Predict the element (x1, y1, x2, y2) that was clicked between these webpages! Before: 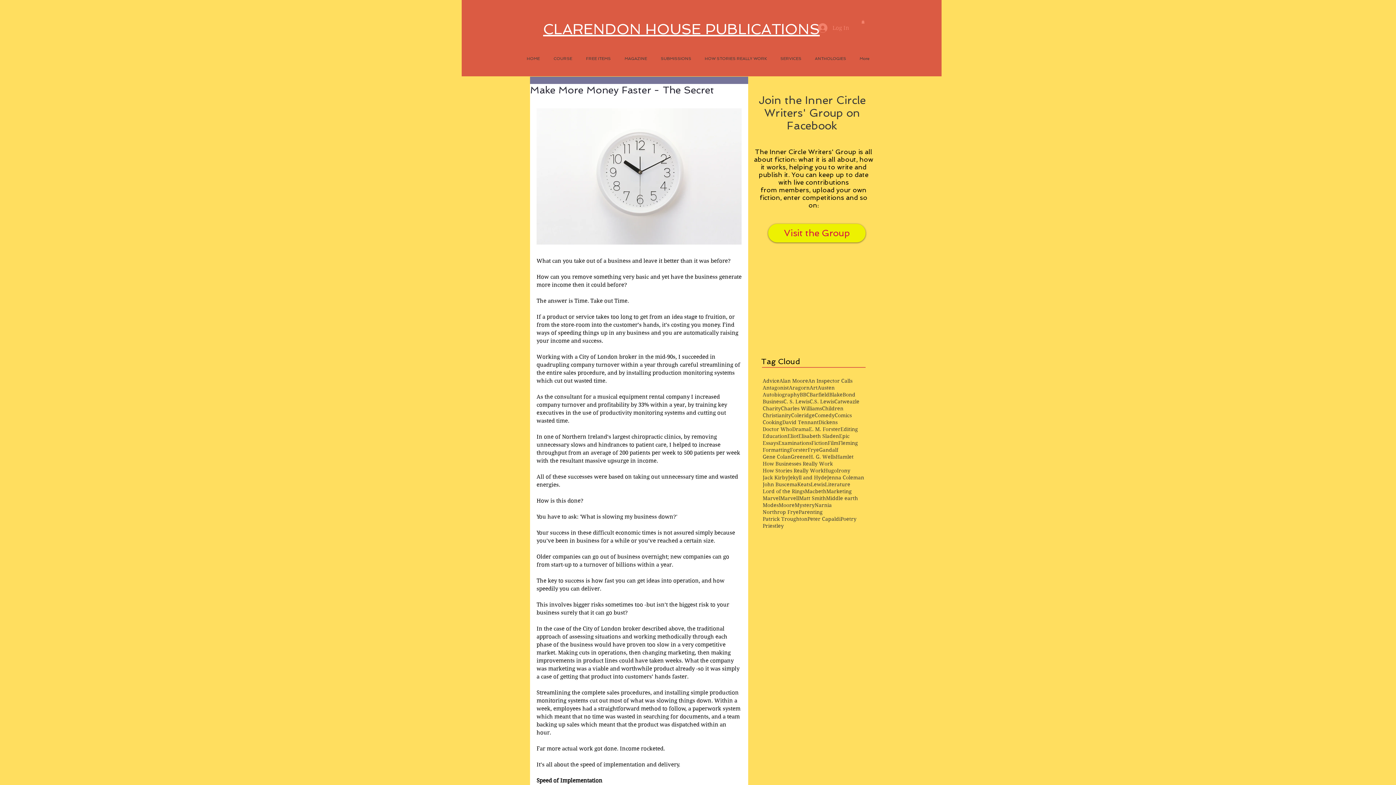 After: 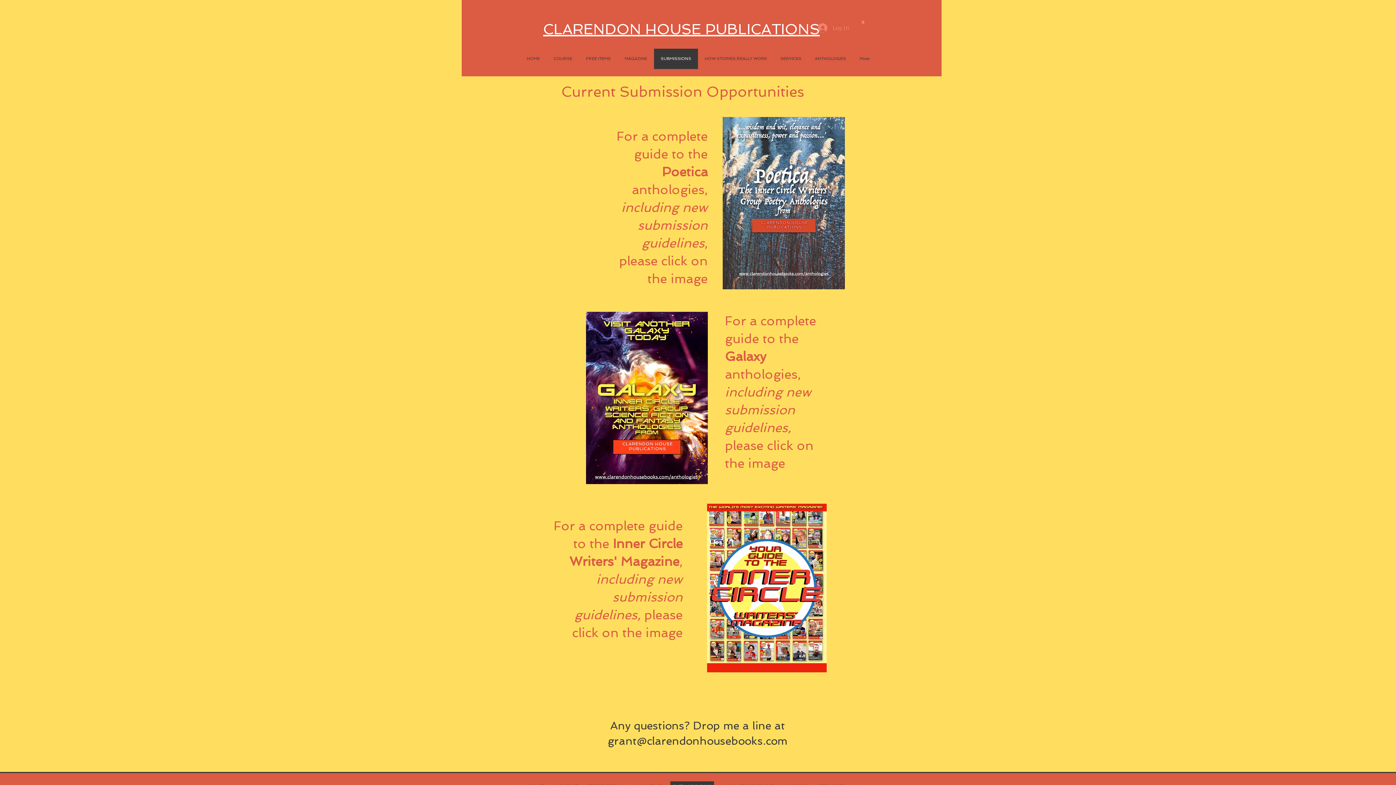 Action: label: SUBMISSIONS bbox: (654, 48, 698, 69)